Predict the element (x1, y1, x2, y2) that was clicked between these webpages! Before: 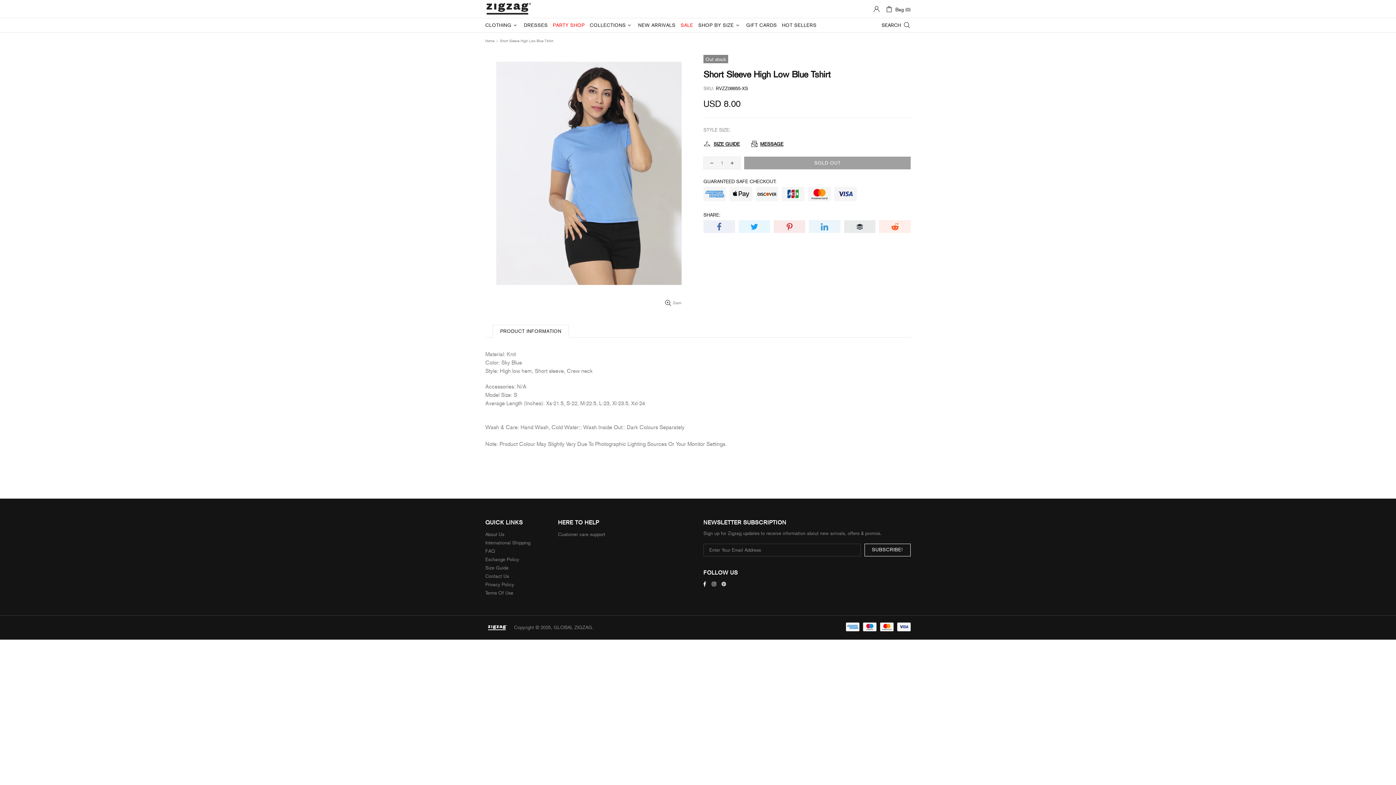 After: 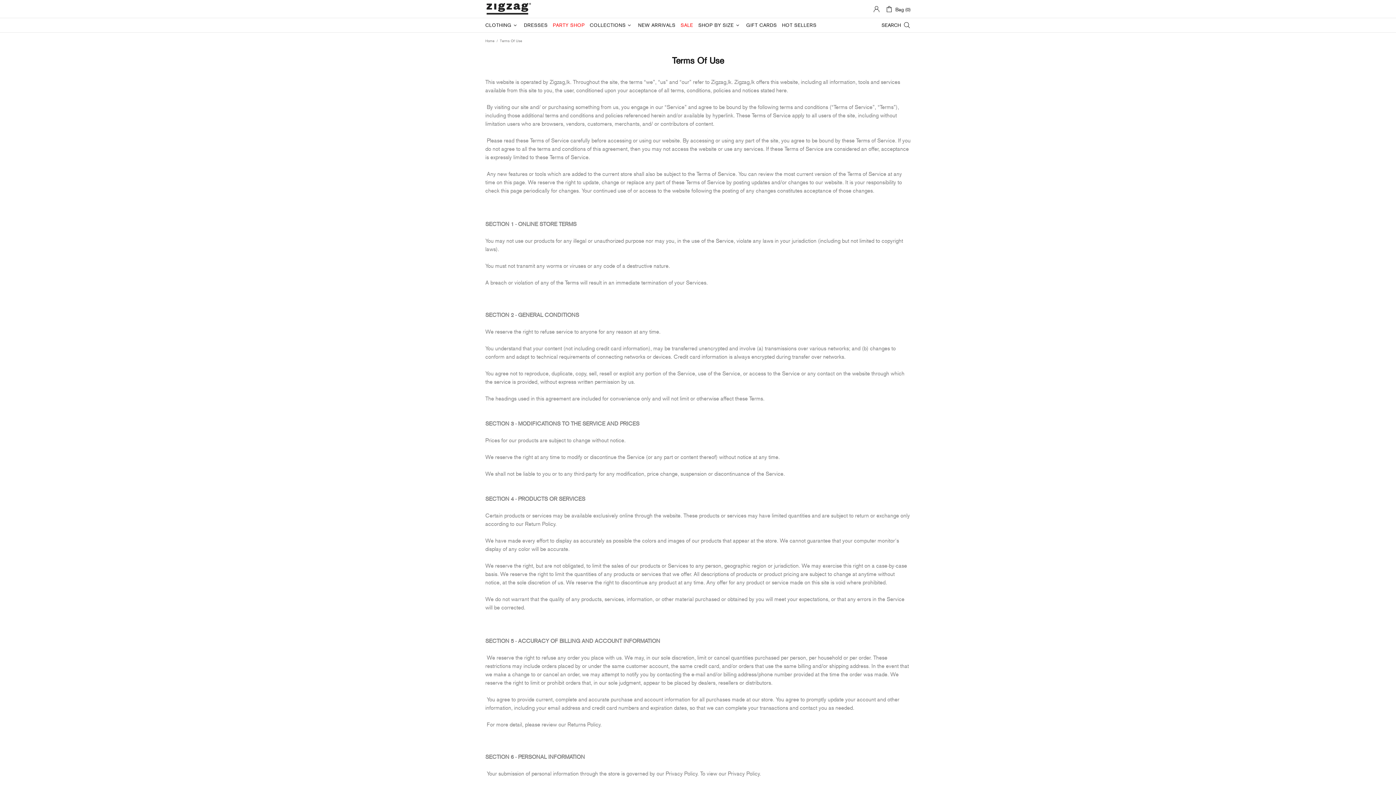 Action: label: Terms Of Use bbox: (485, 590, 513, 596)